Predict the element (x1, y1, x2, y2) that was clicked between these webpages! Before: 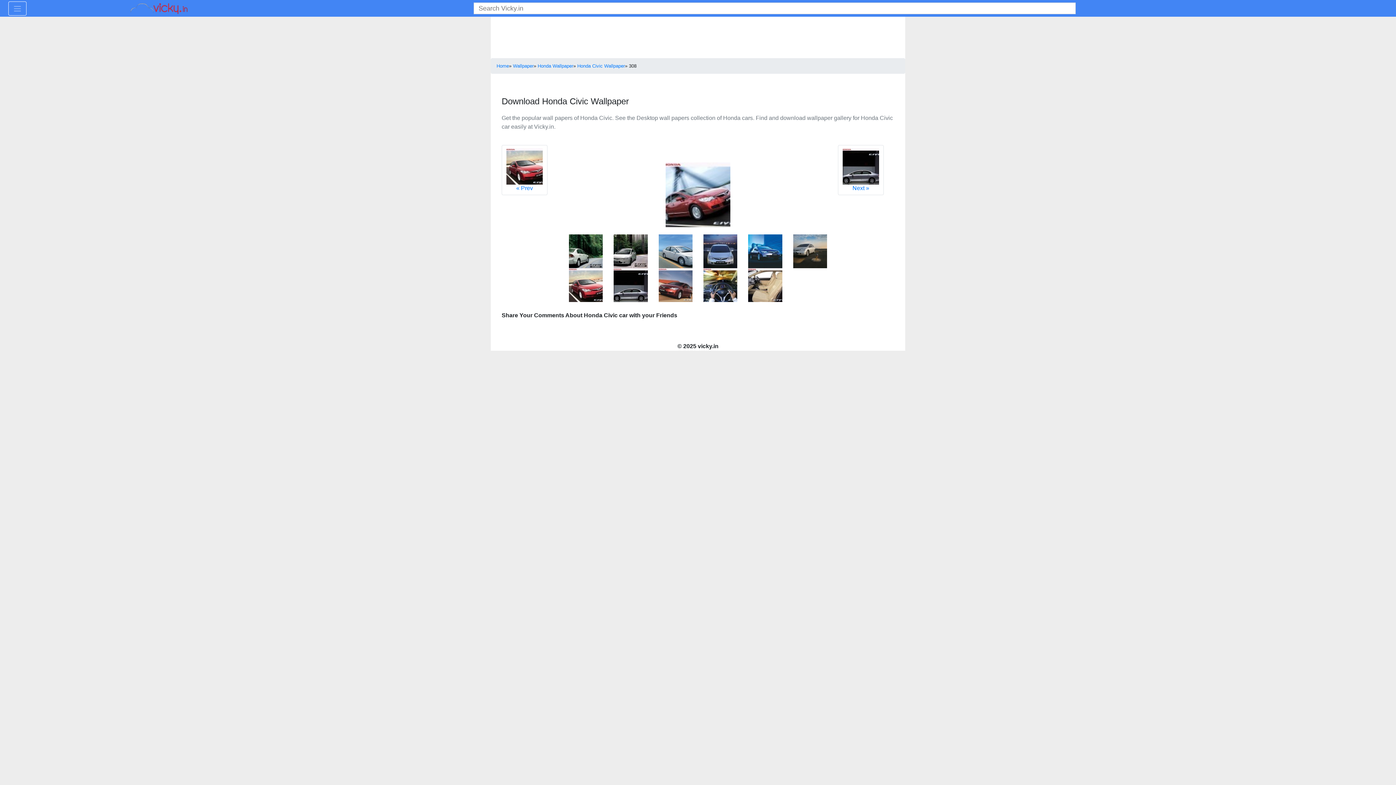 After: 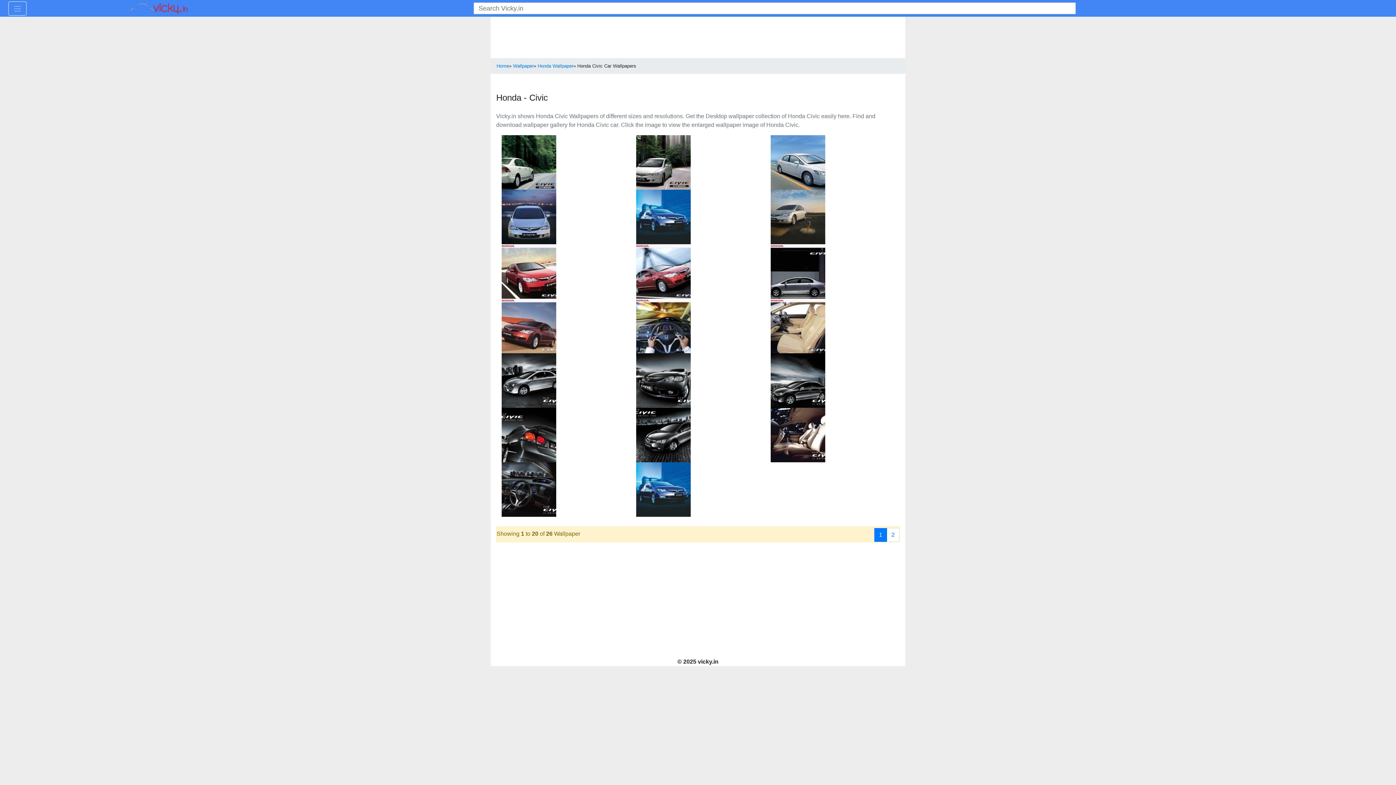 Action: label: Honda Civic Wallpaper bbox: (577, 63, 625, 68)